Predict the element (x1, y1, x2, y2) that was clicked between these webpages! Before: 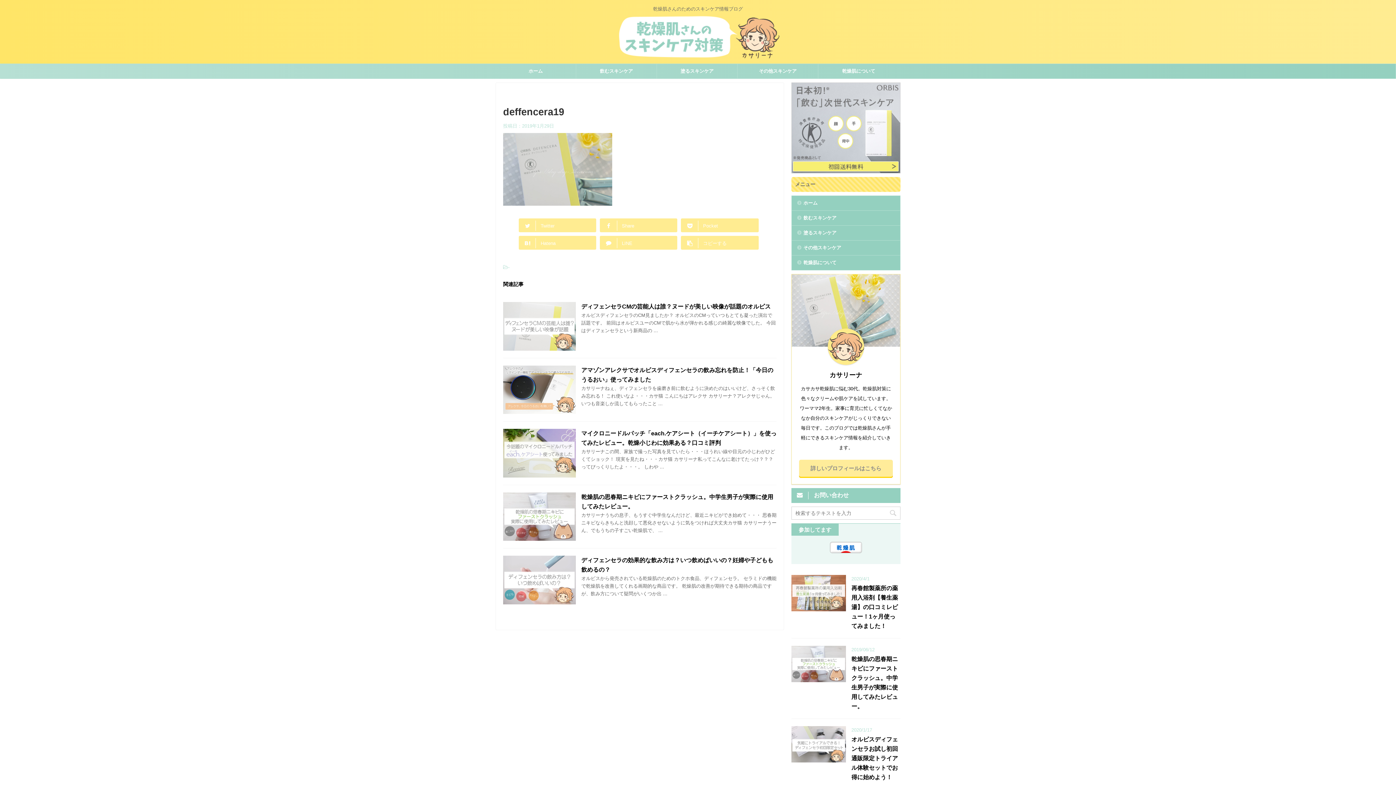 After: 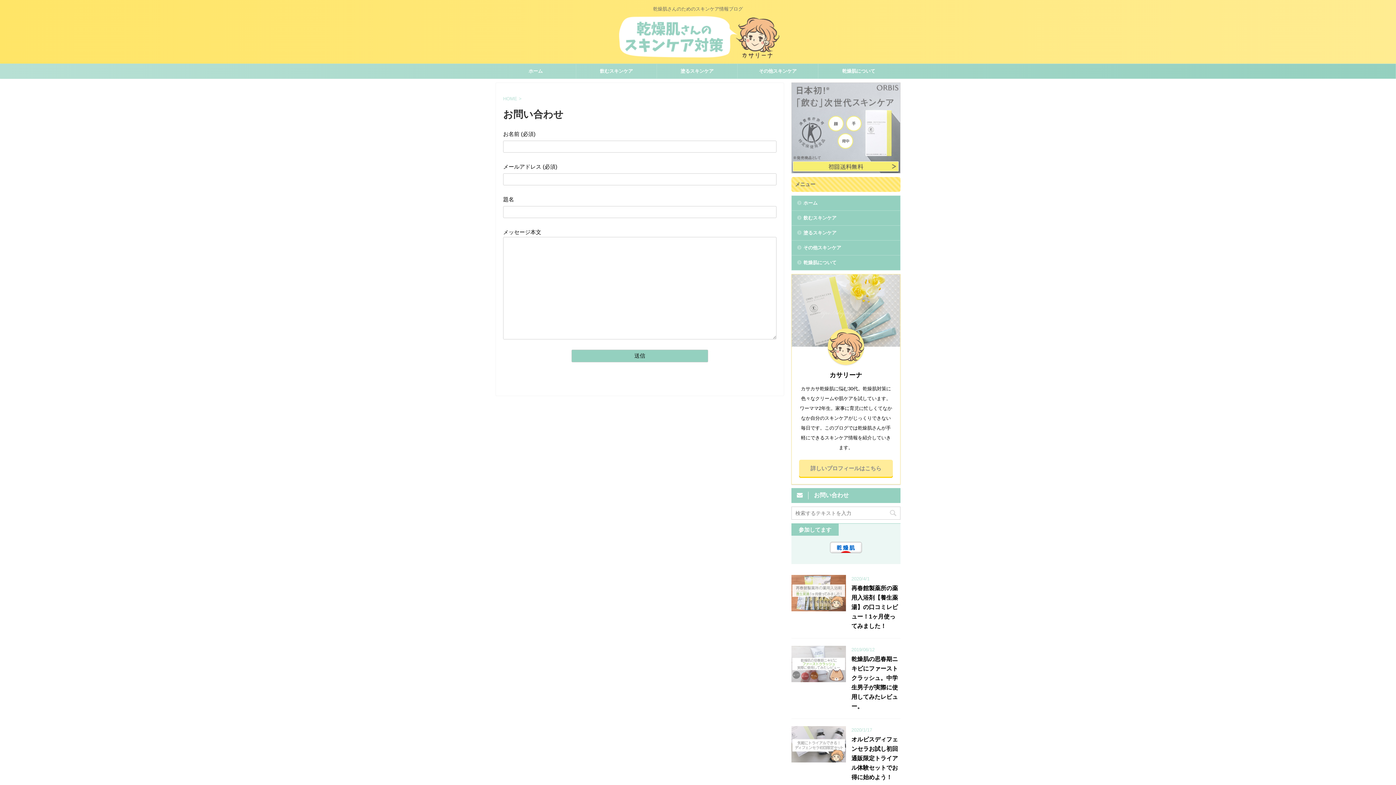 Action: label: 	お問い合わせ bbox: (791, 488, 900, 503)